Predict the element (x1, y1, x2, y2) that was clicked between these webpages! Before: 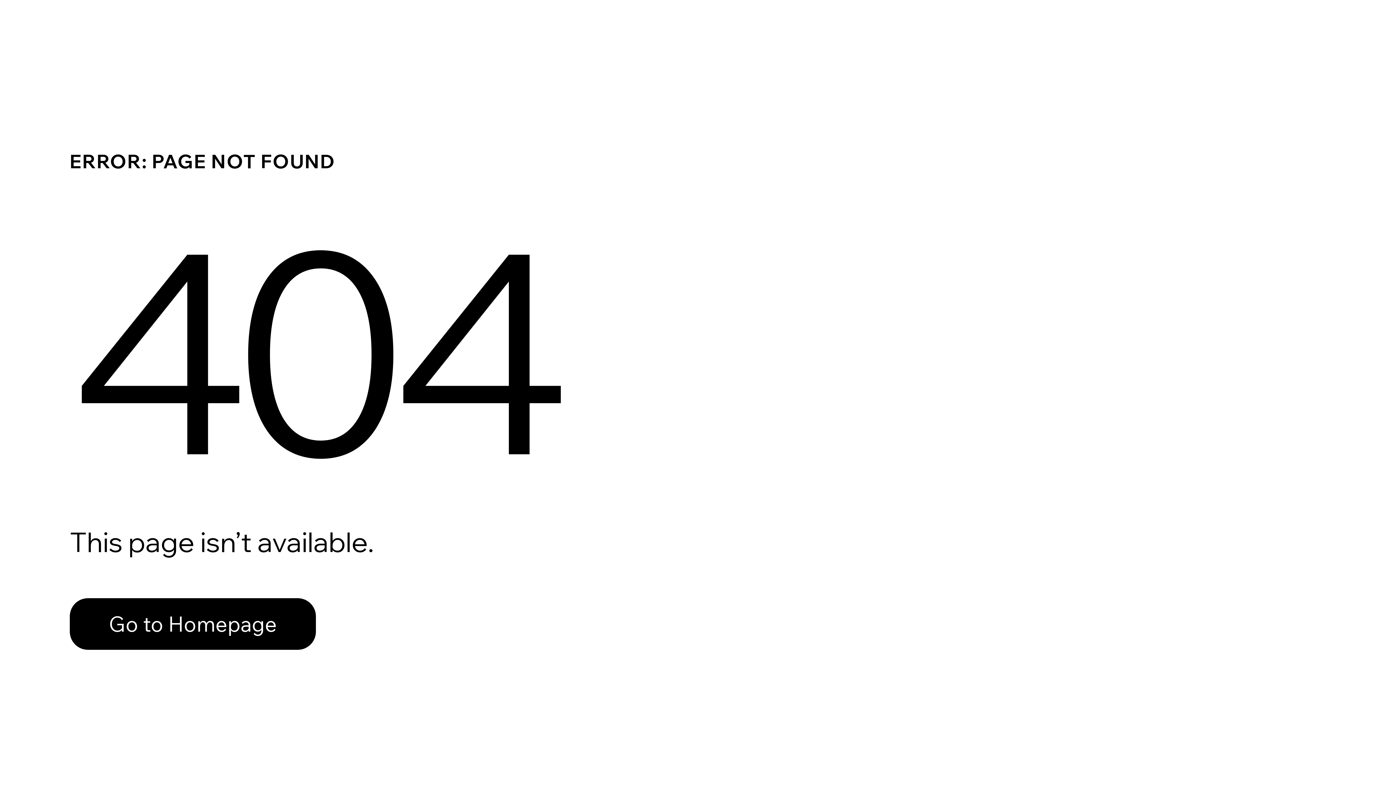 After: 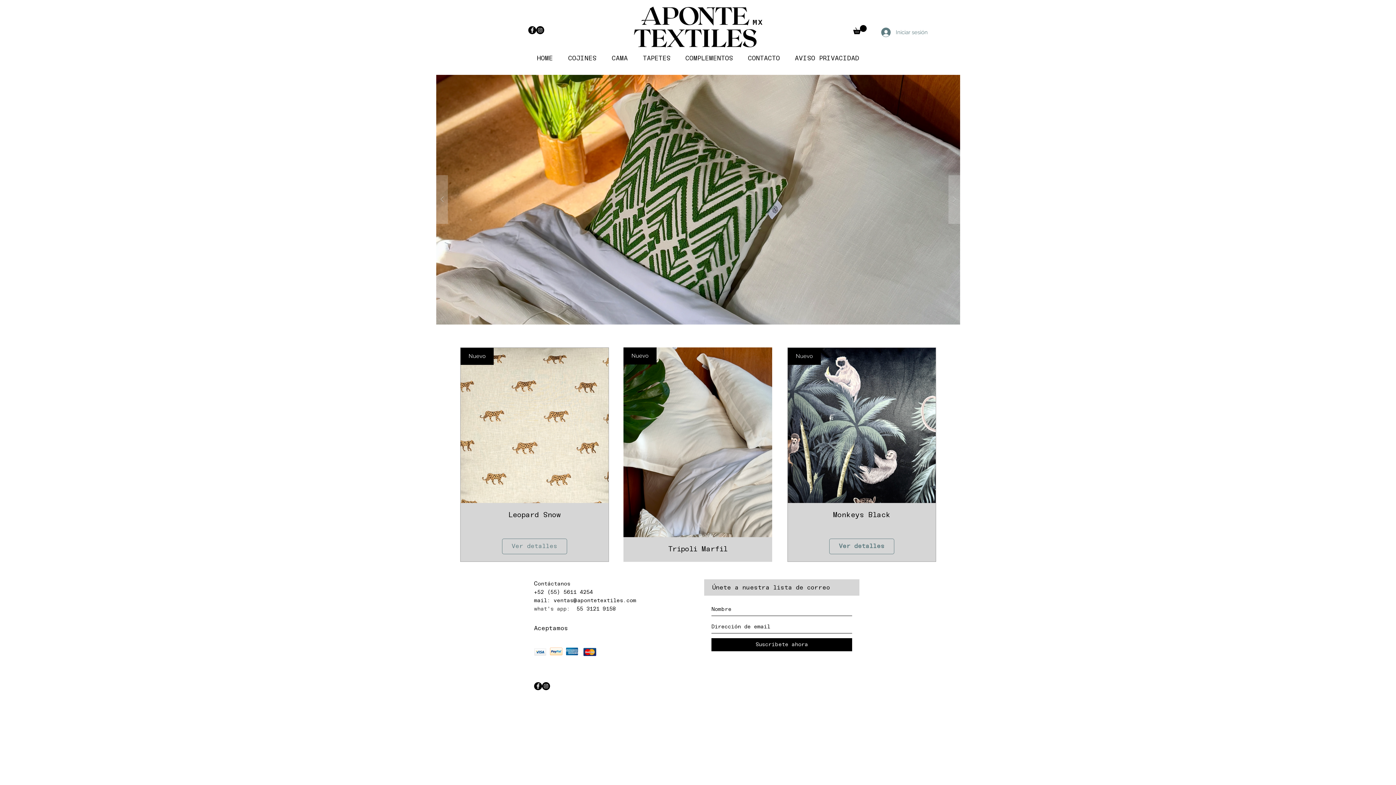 Action: bbox: (69, 598, 316, 650) label: Go to Homepage